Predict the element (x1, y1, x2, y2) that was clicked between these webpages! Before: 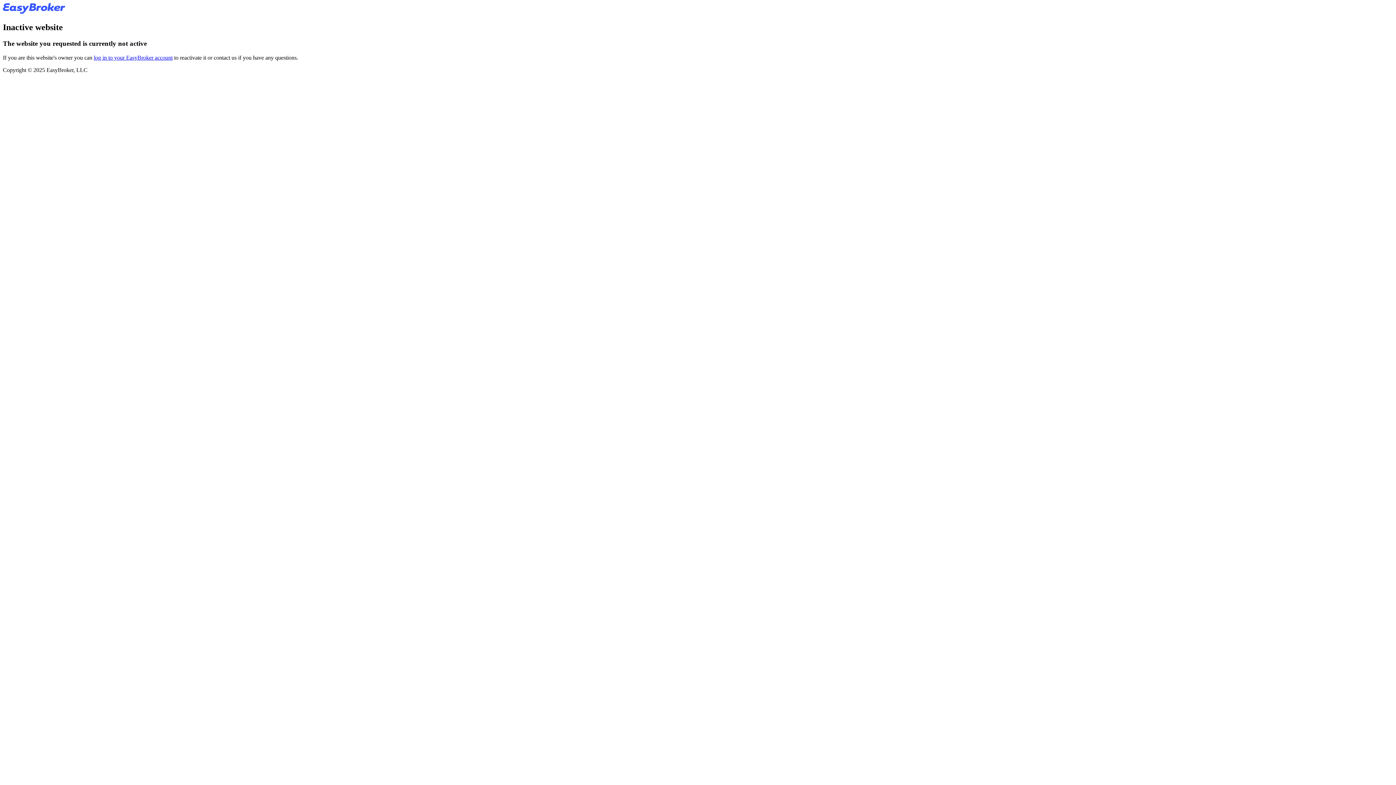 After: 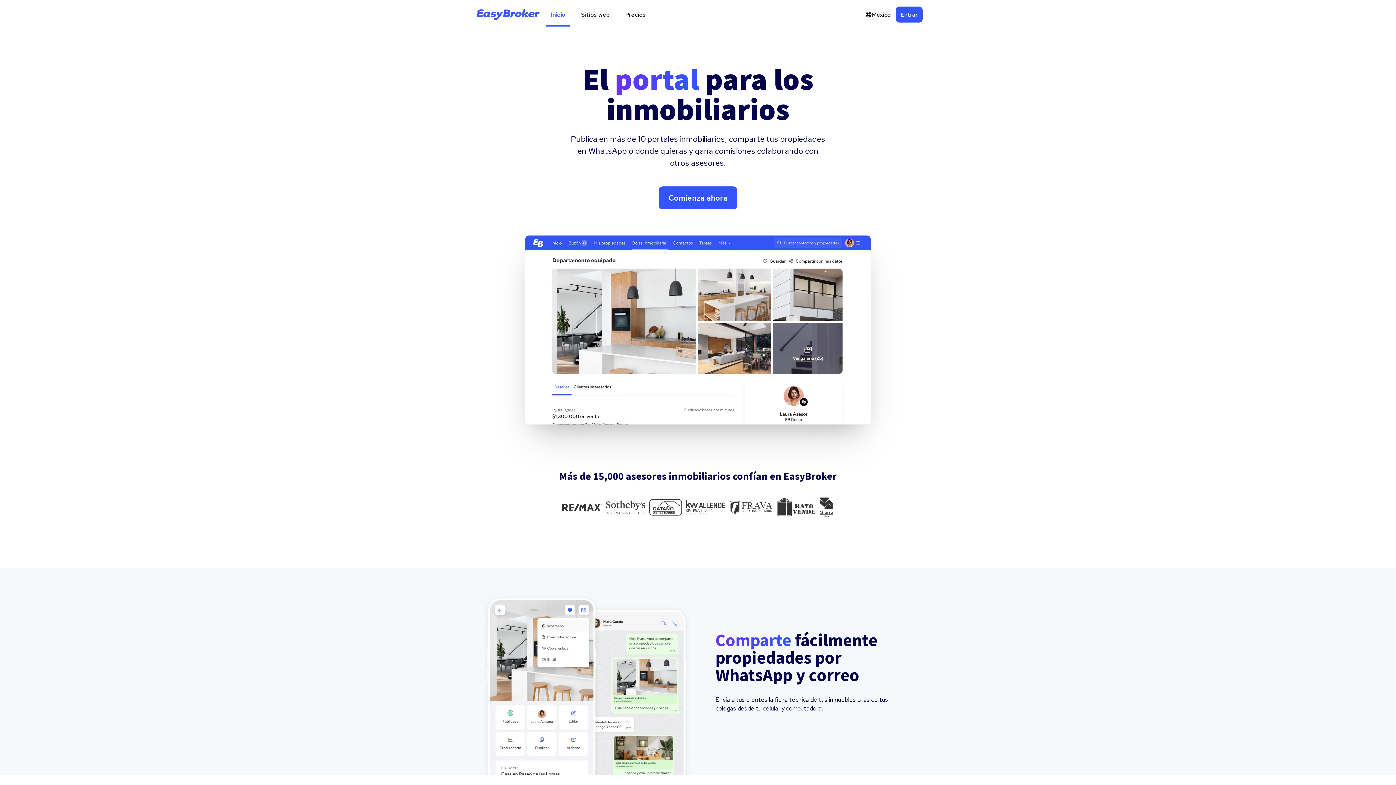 Action: bbox: (2, 8, 65, 14)